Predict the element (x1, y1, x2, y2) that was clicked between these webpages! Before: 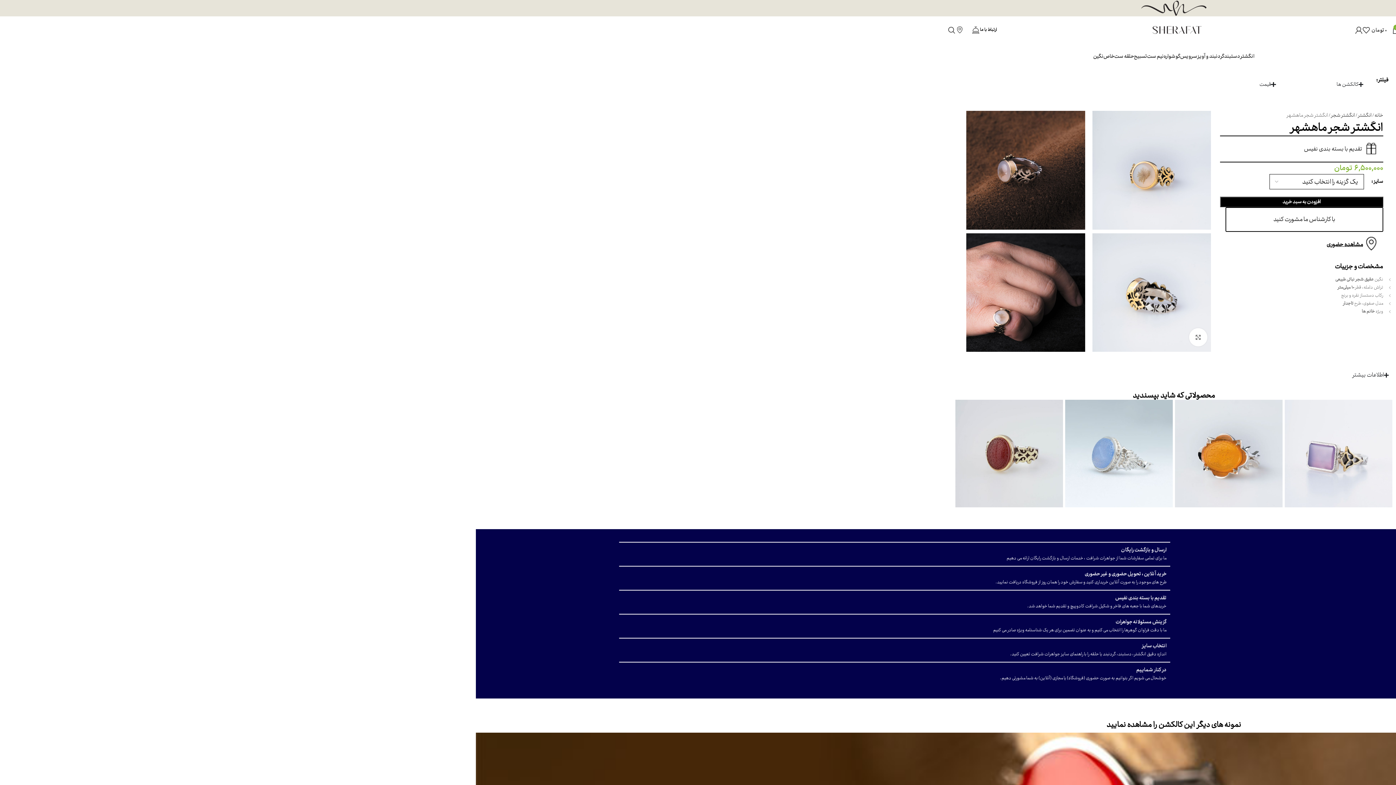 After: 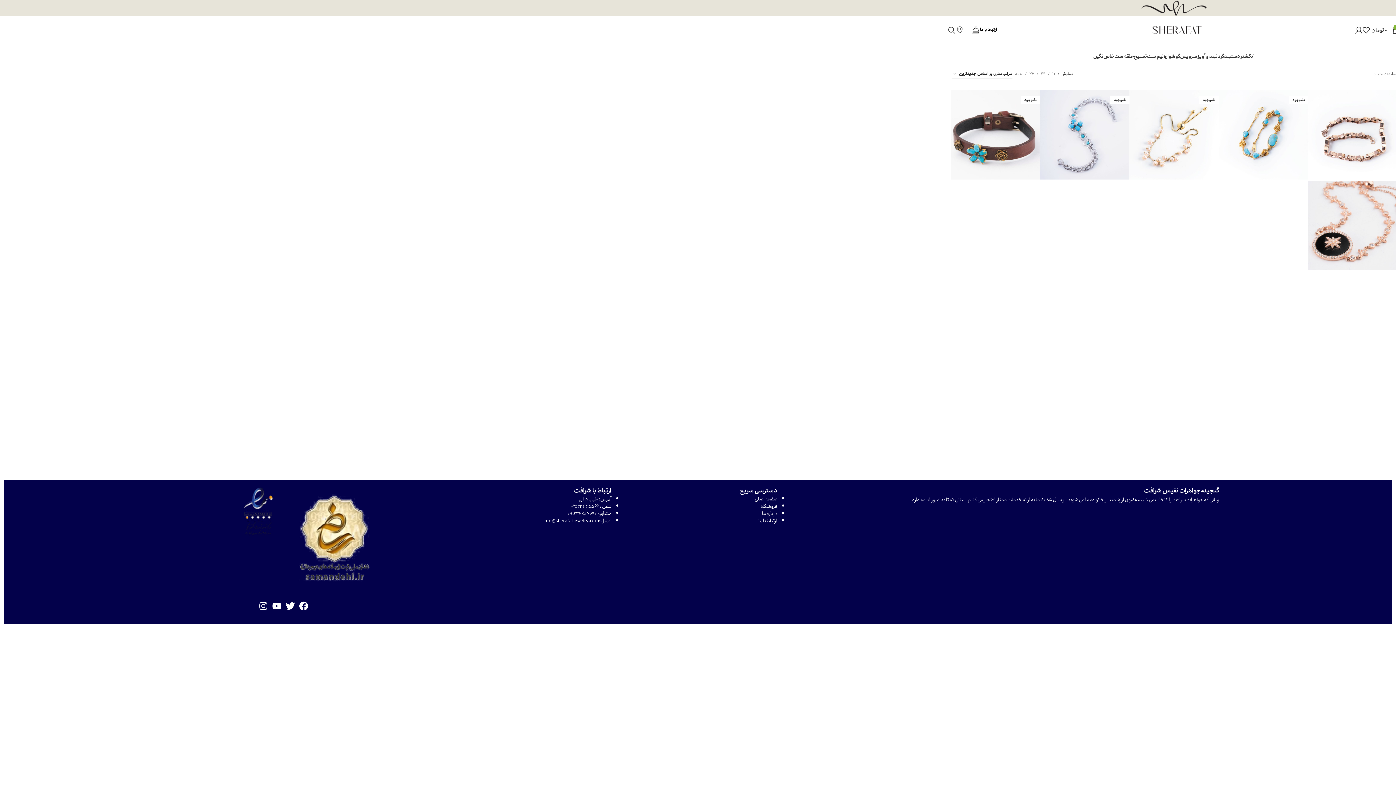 Action: label: دستبند bbox: (1224, 49, 1240, 63)